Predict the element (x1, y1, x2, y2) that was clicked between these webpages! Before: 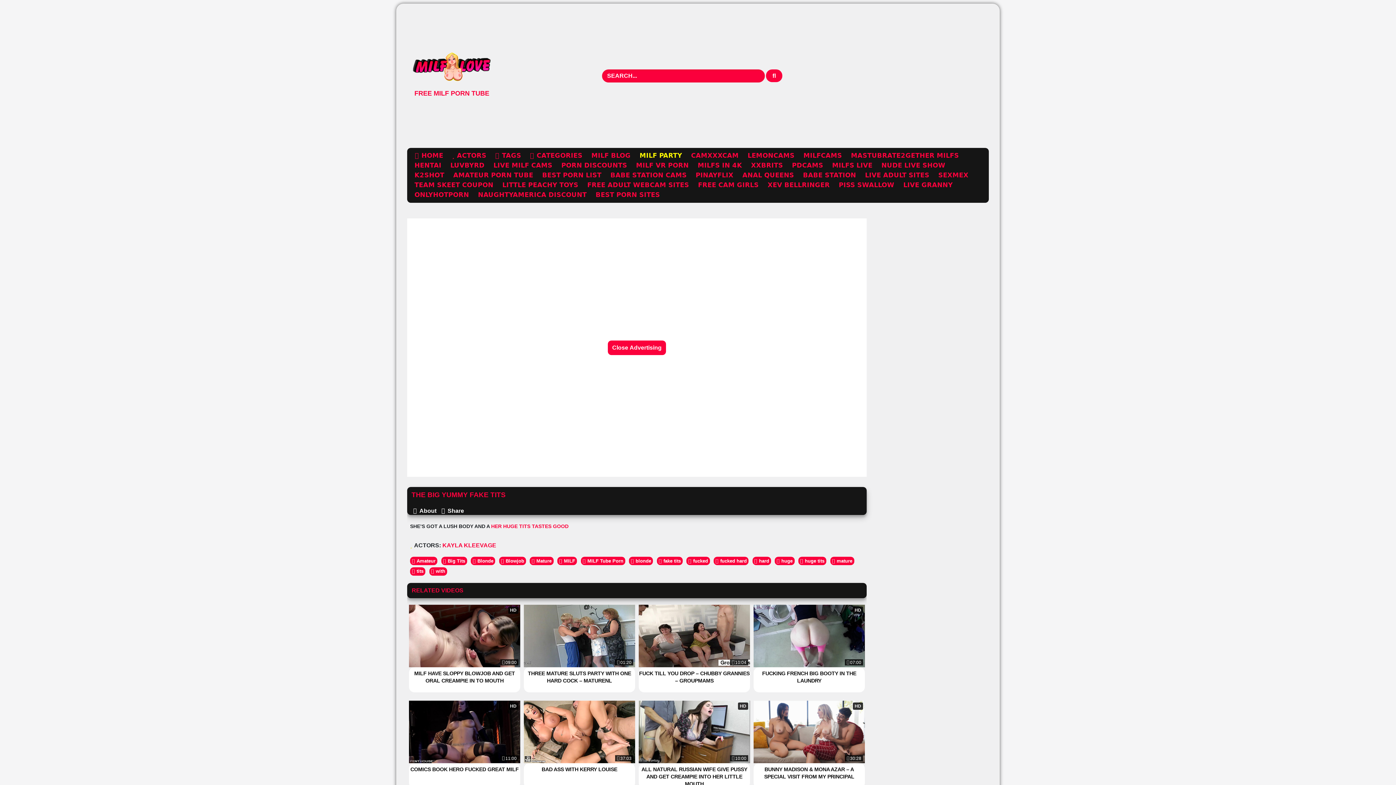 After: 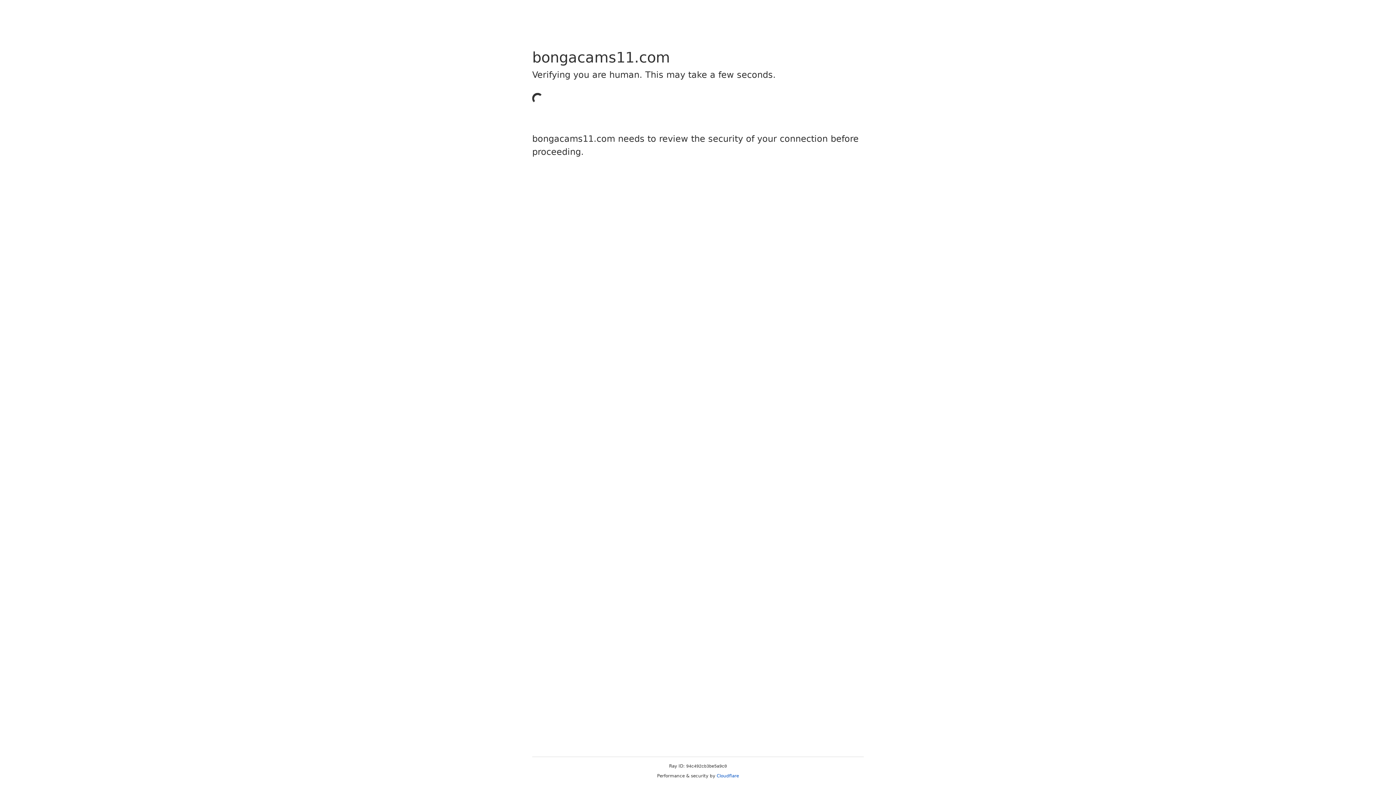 Action: bbox: (899, 180, 957, 190) label: LIVE GRANNY